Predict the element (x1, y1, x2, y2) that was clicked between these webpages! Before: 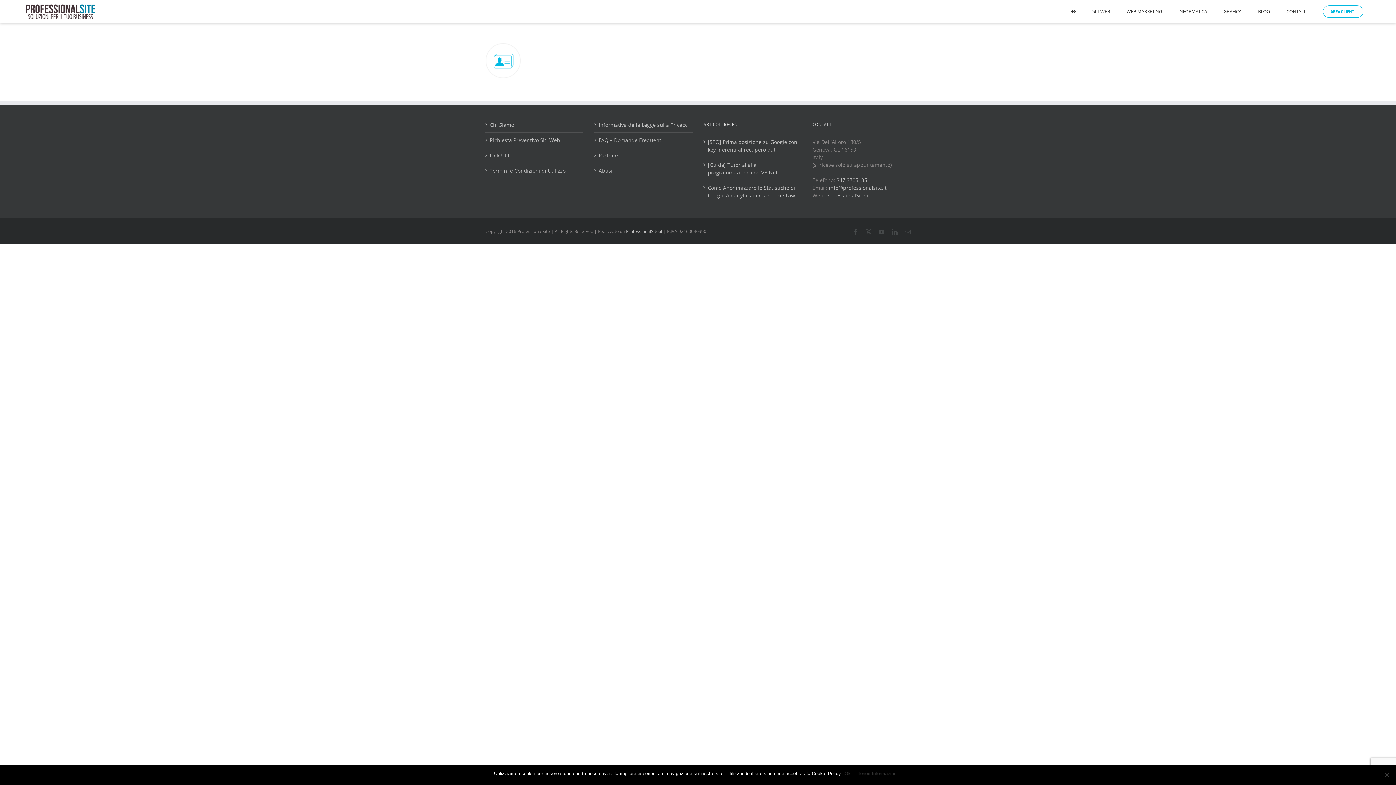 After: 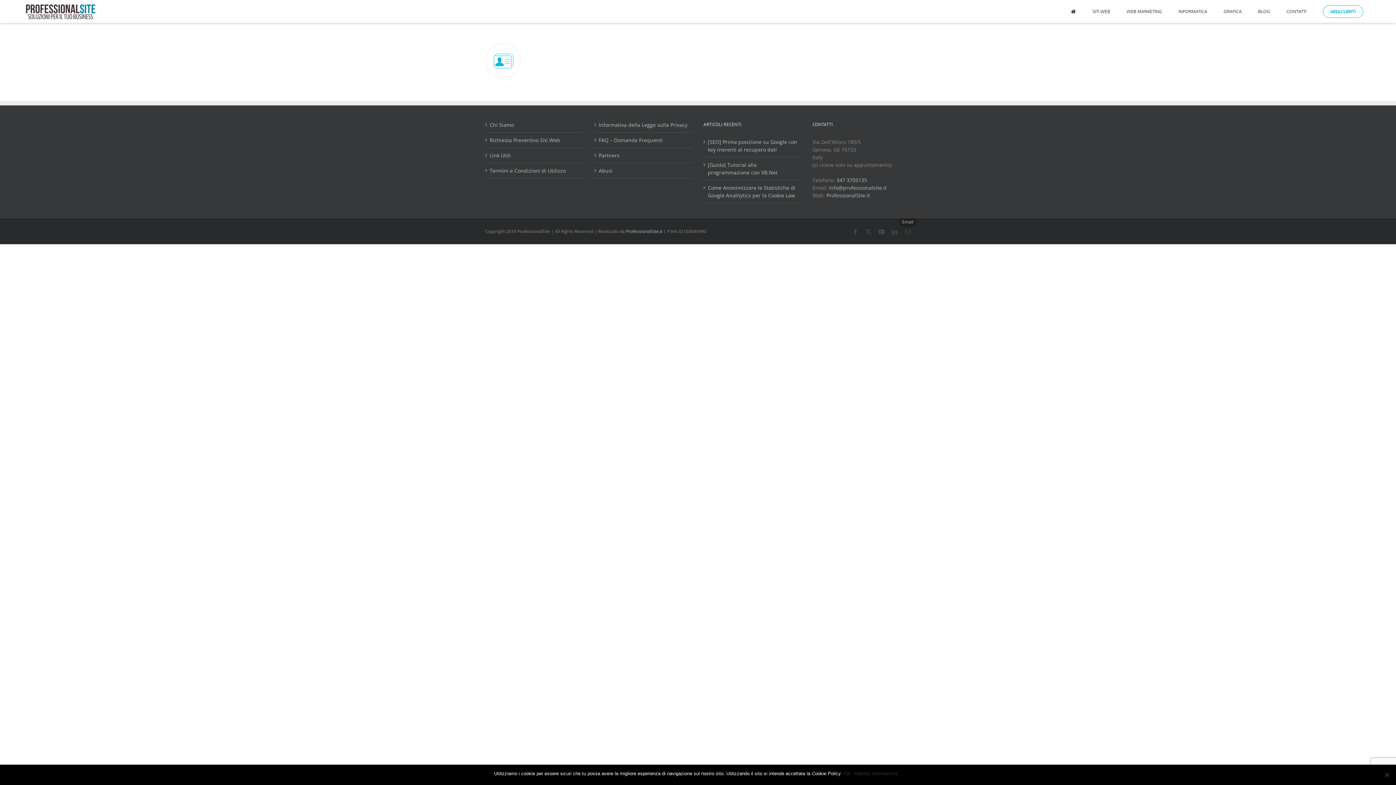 Action: label: Email bbox: (905, 229, 910, 234)